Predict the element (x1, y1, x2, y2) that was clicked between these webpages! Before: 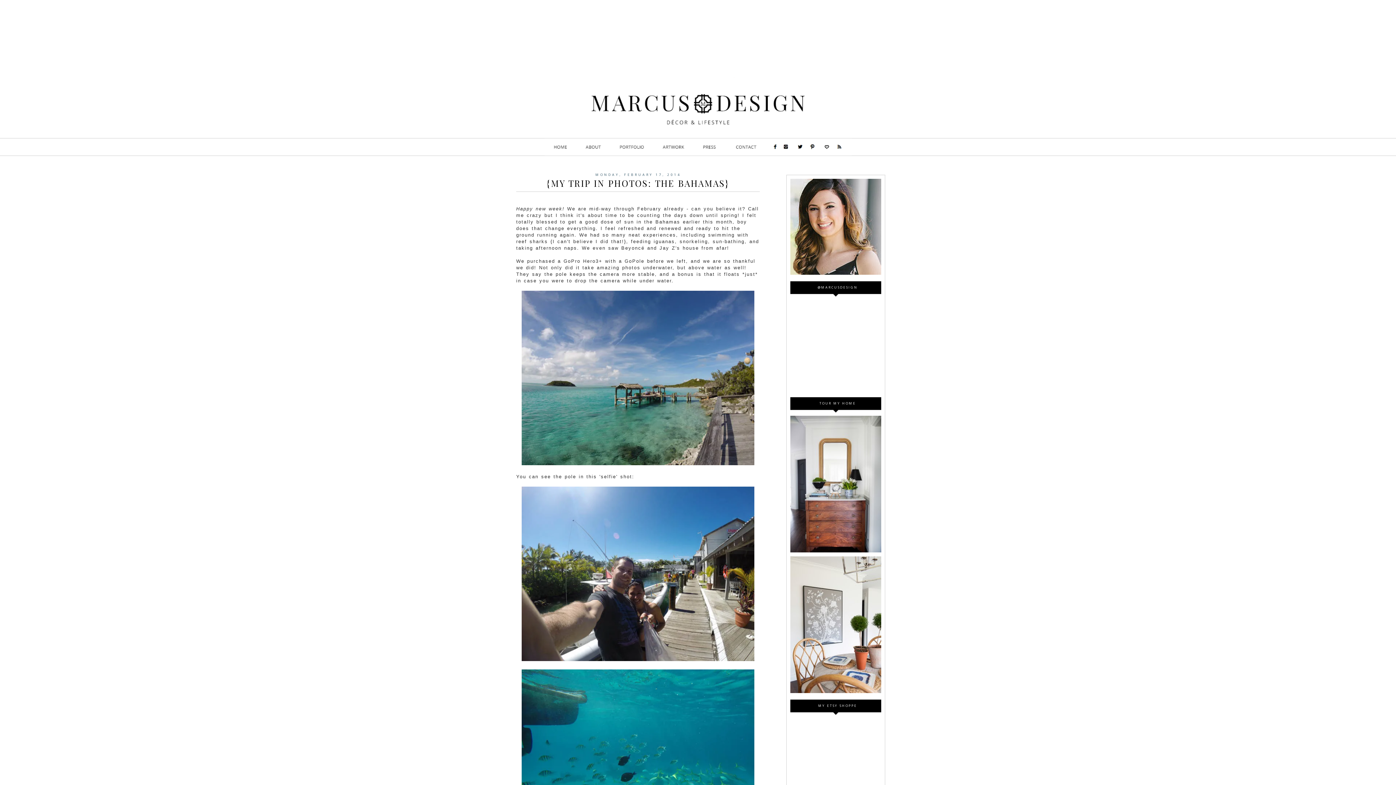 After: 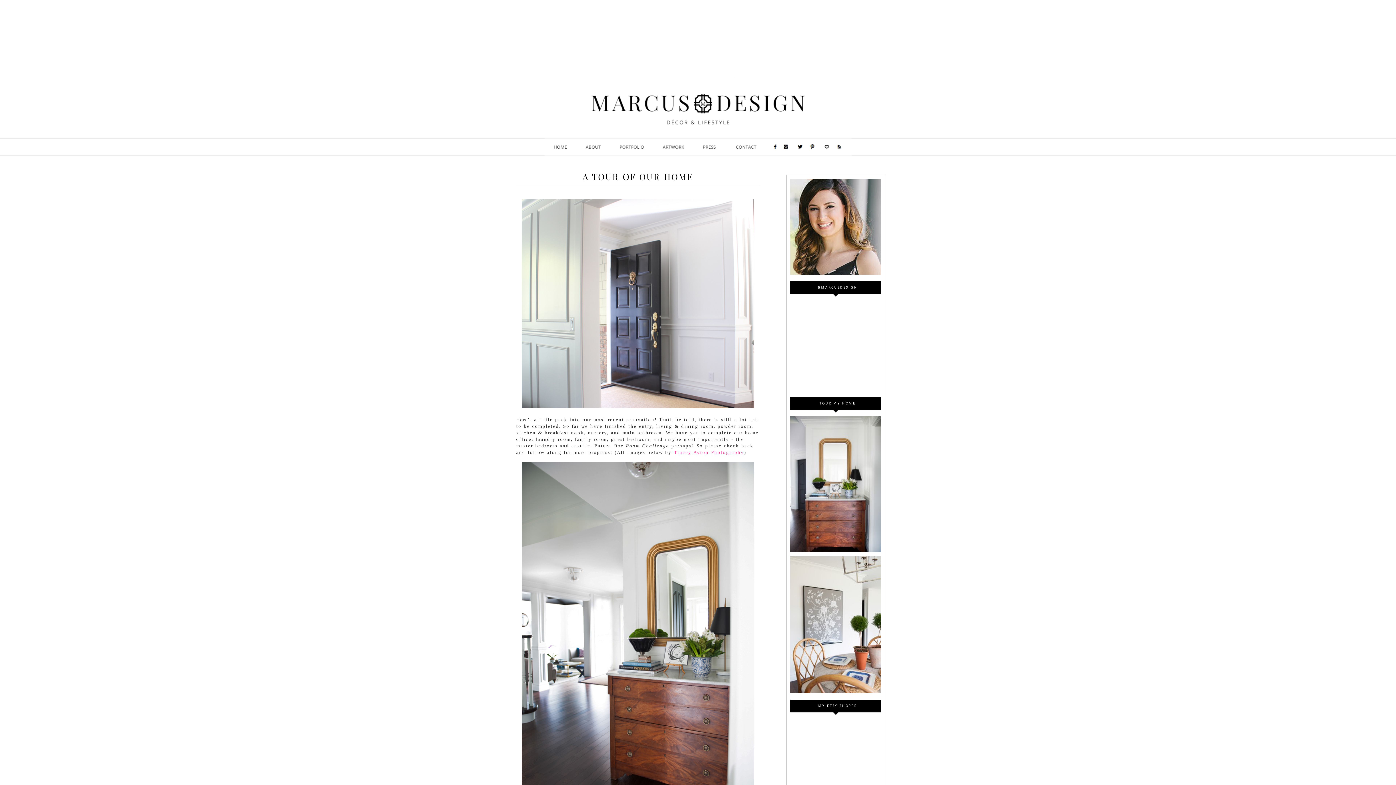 Action: bbox: (790, 689, 881, 694)